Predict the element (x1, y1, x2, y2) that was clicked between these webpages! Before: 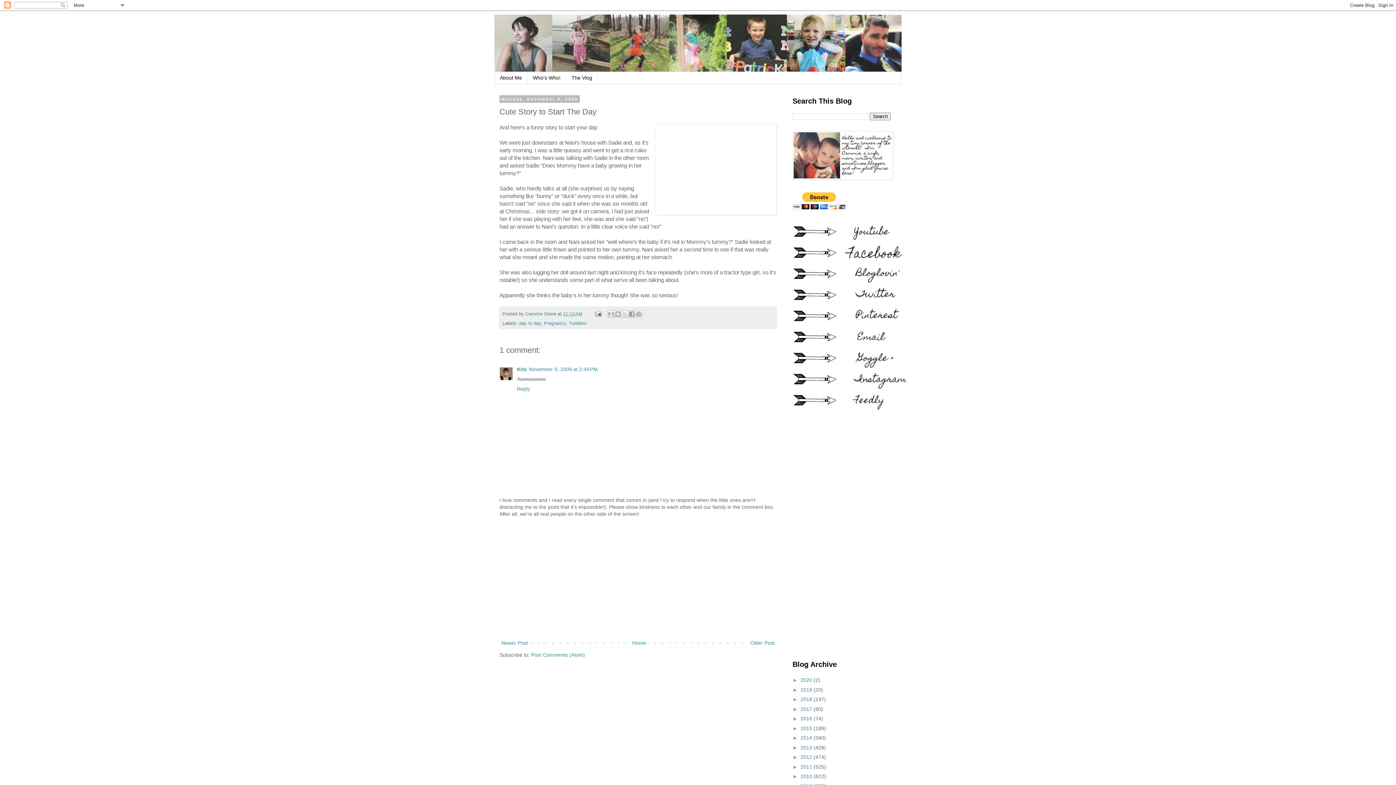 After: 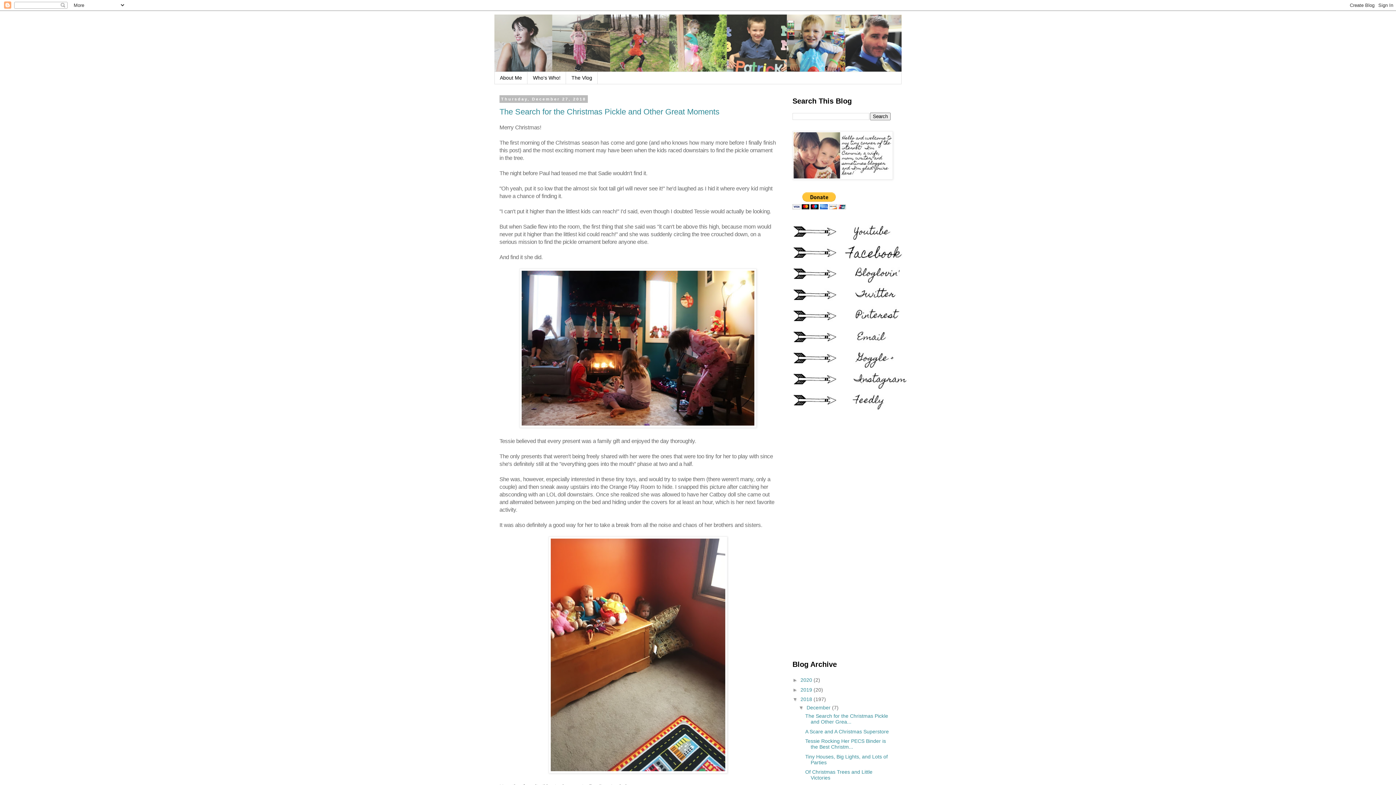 Action: label: 2018  bbox: (800, 696, 813, 702)